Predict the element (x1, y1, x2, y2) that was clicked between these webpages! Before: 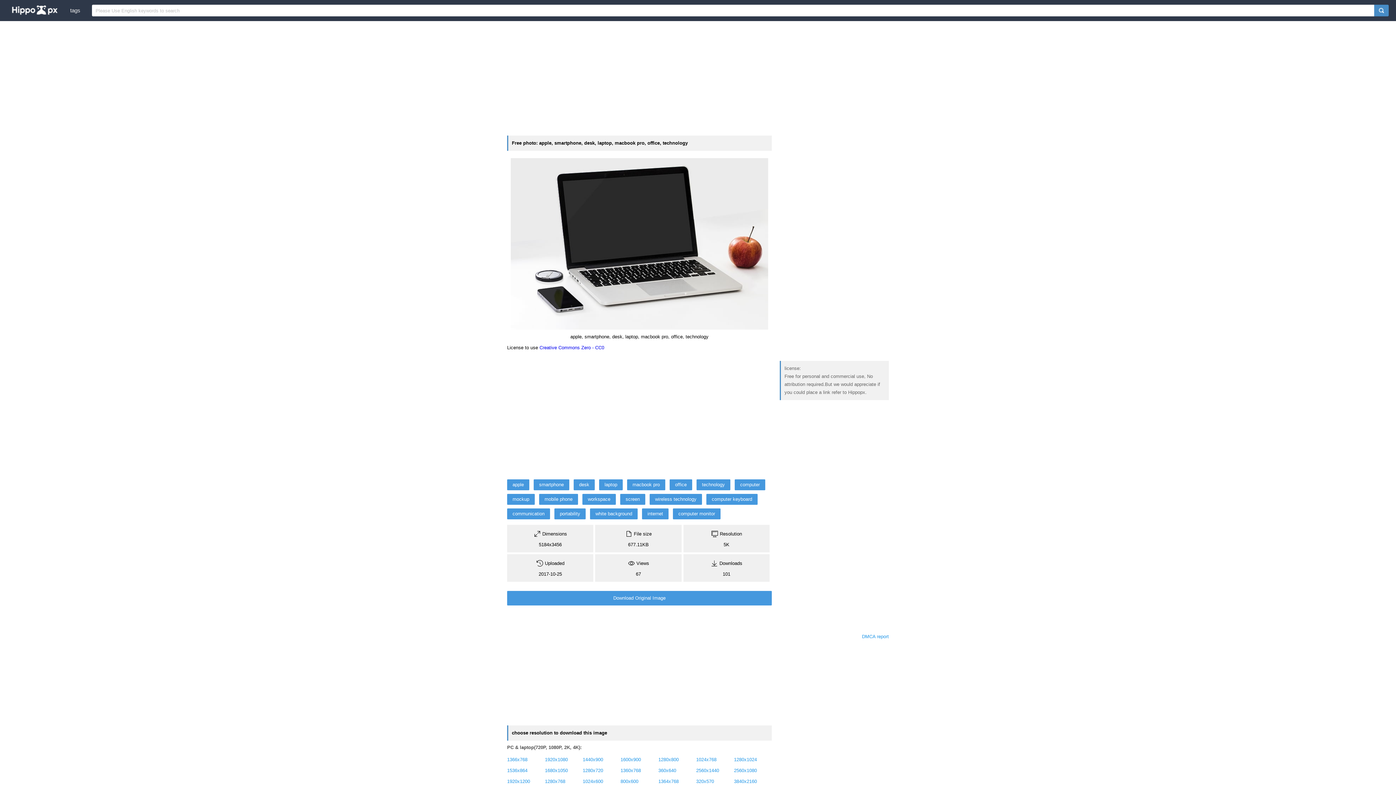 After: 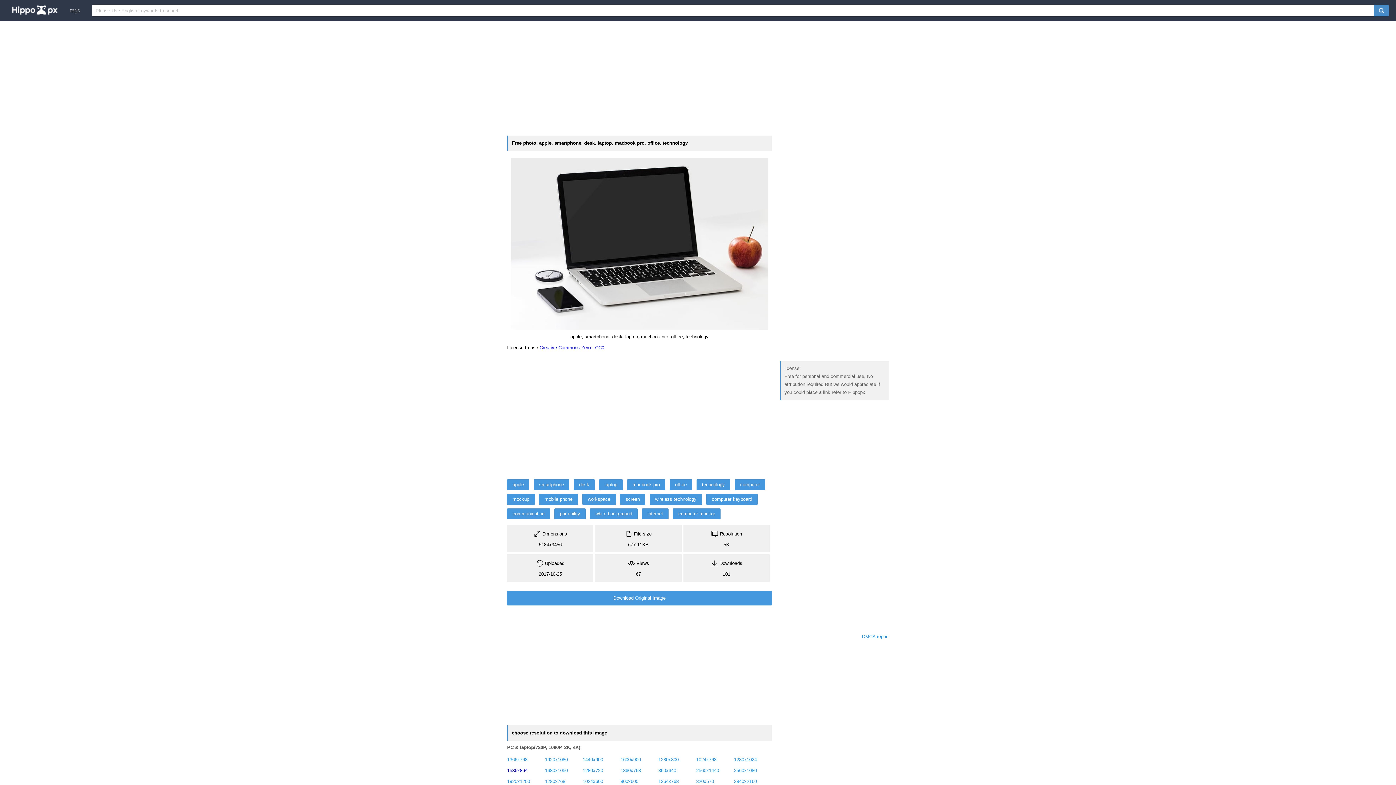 Action: bbox: (507, 768, 527, 773) label: 1536x864